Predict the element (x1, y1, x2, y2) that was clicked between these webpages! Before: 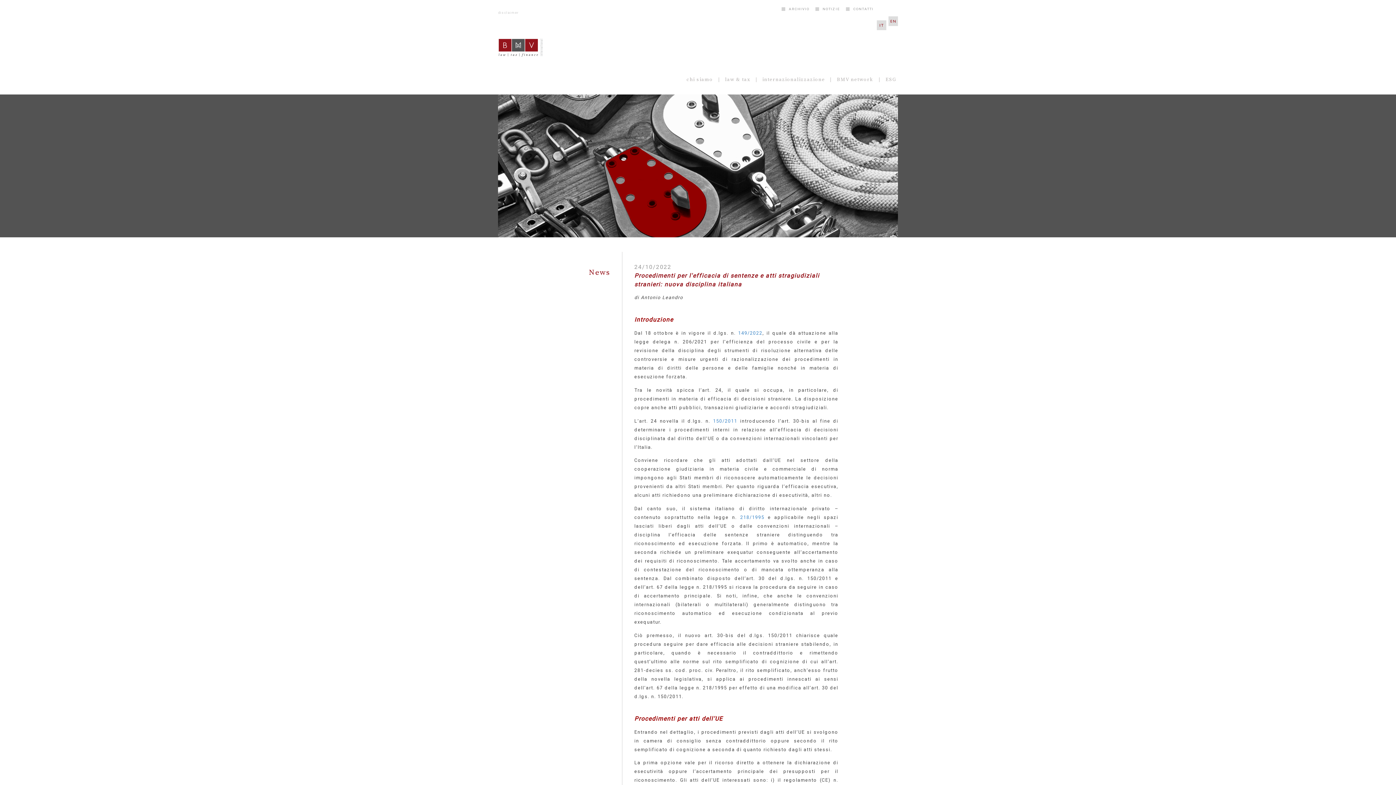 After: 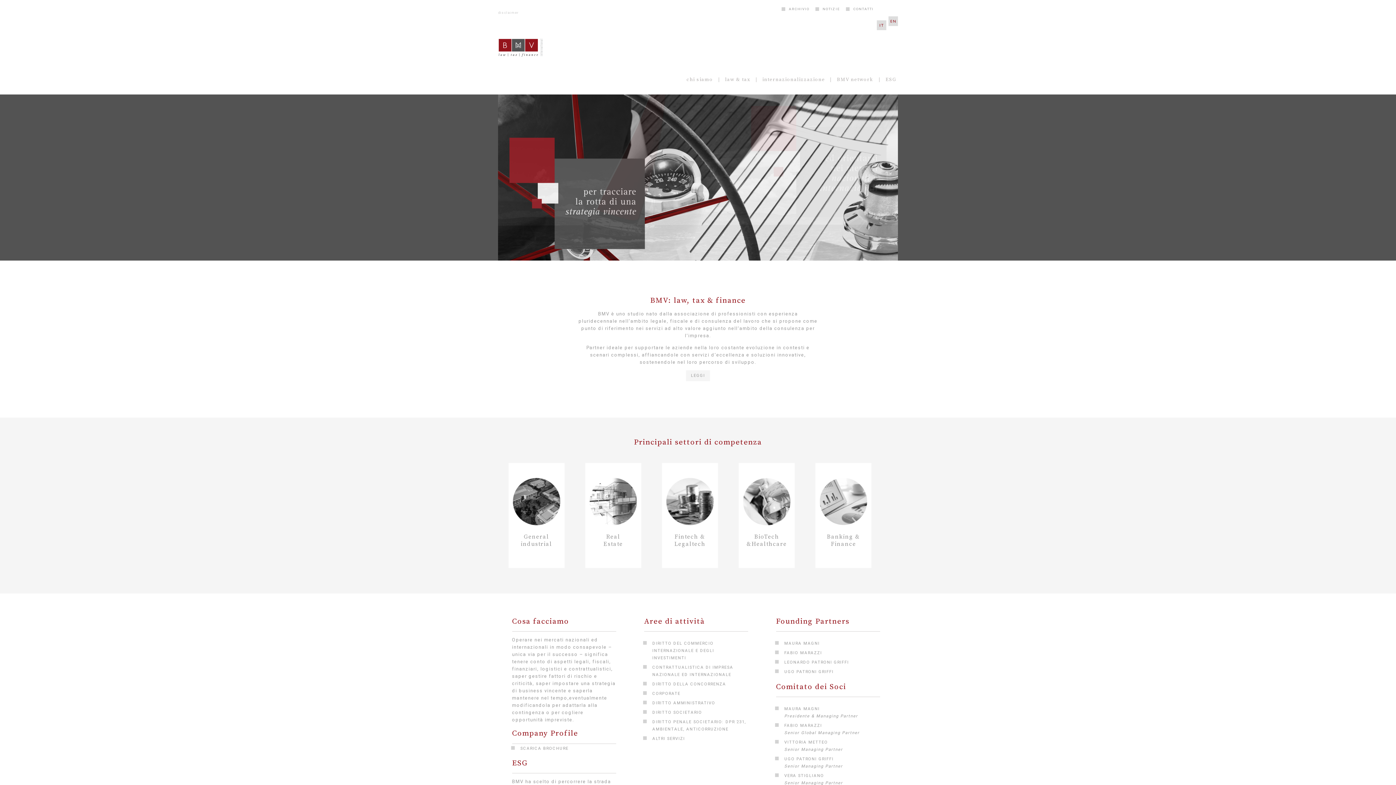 Action: bbox: (498, 62, 598, 70)